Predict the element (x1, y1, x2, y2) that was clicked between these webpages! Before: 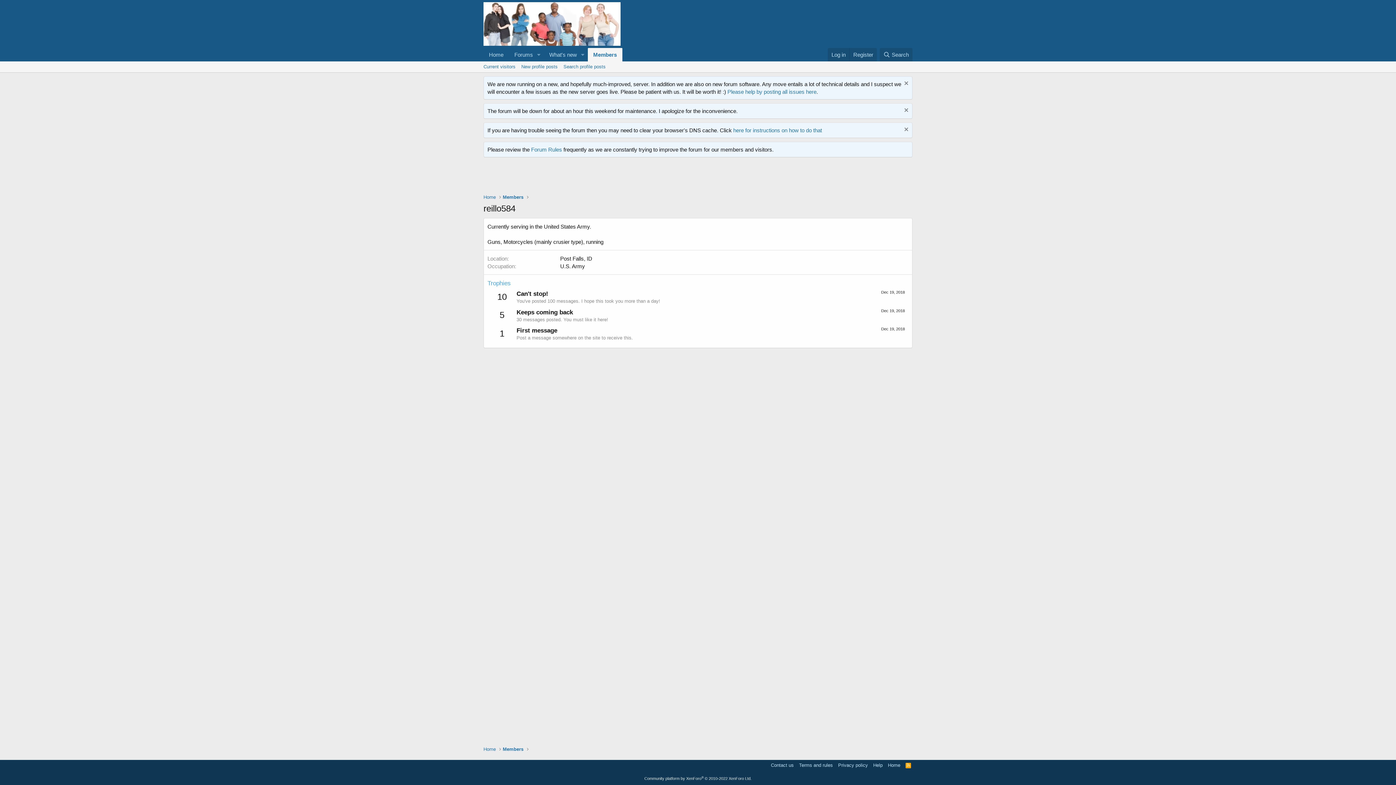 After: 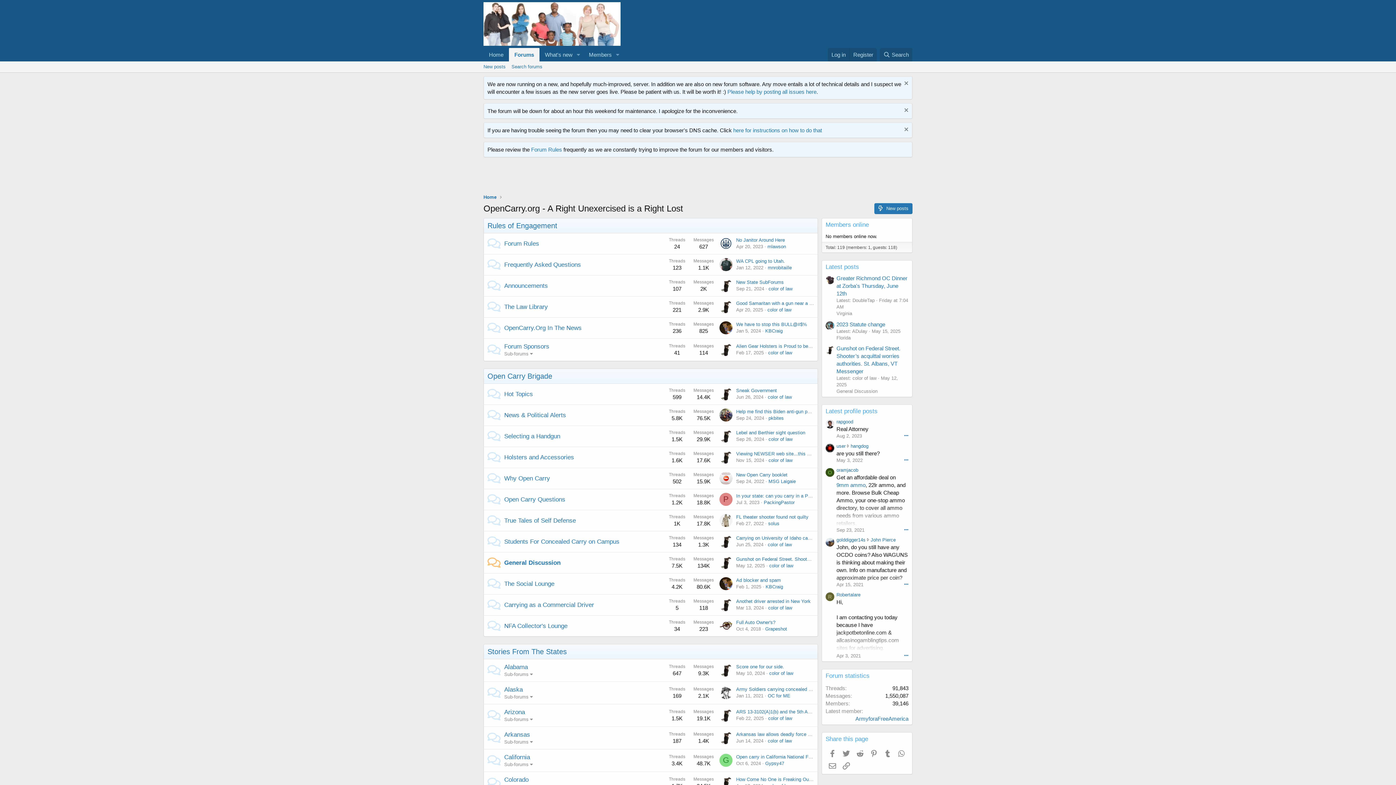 Action: label: Home bbox: (886, 762, 902, 769)